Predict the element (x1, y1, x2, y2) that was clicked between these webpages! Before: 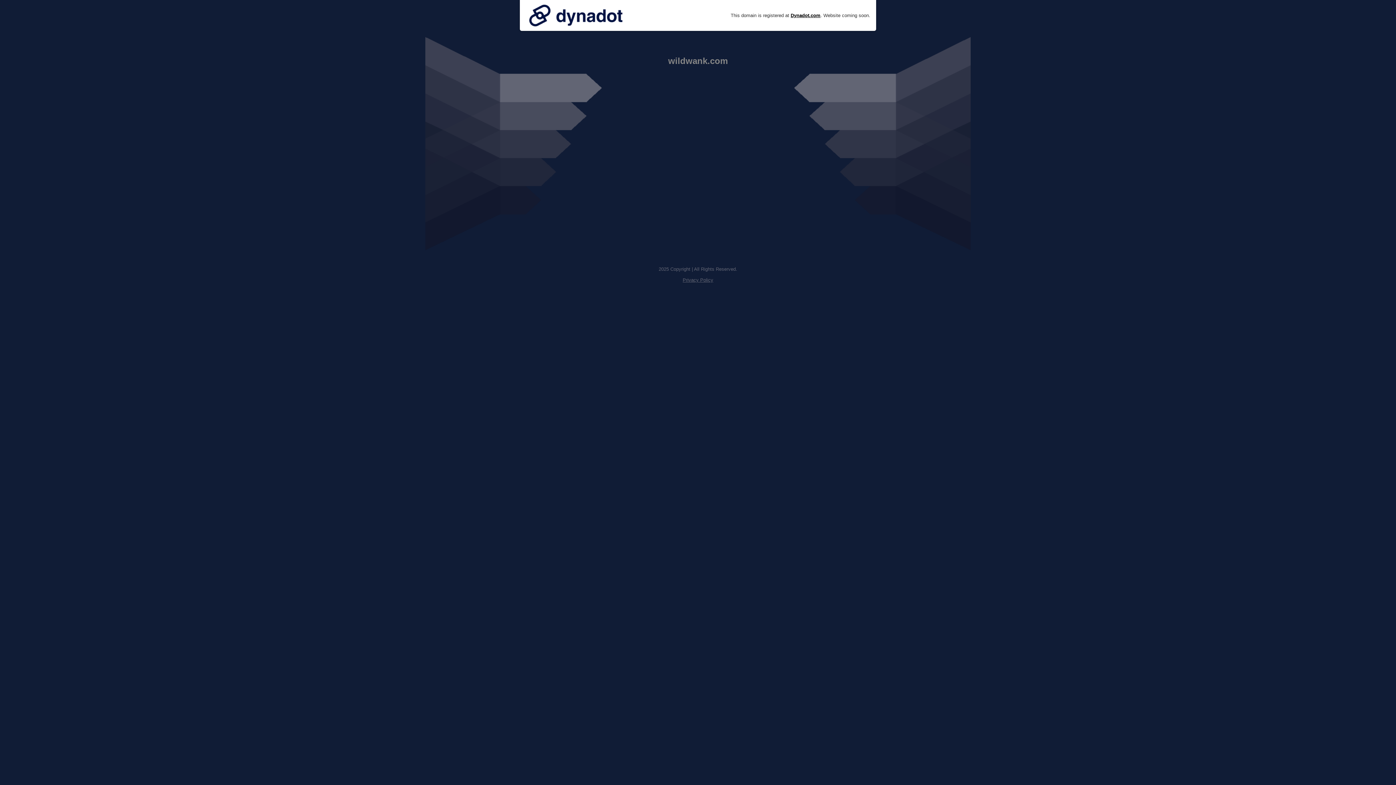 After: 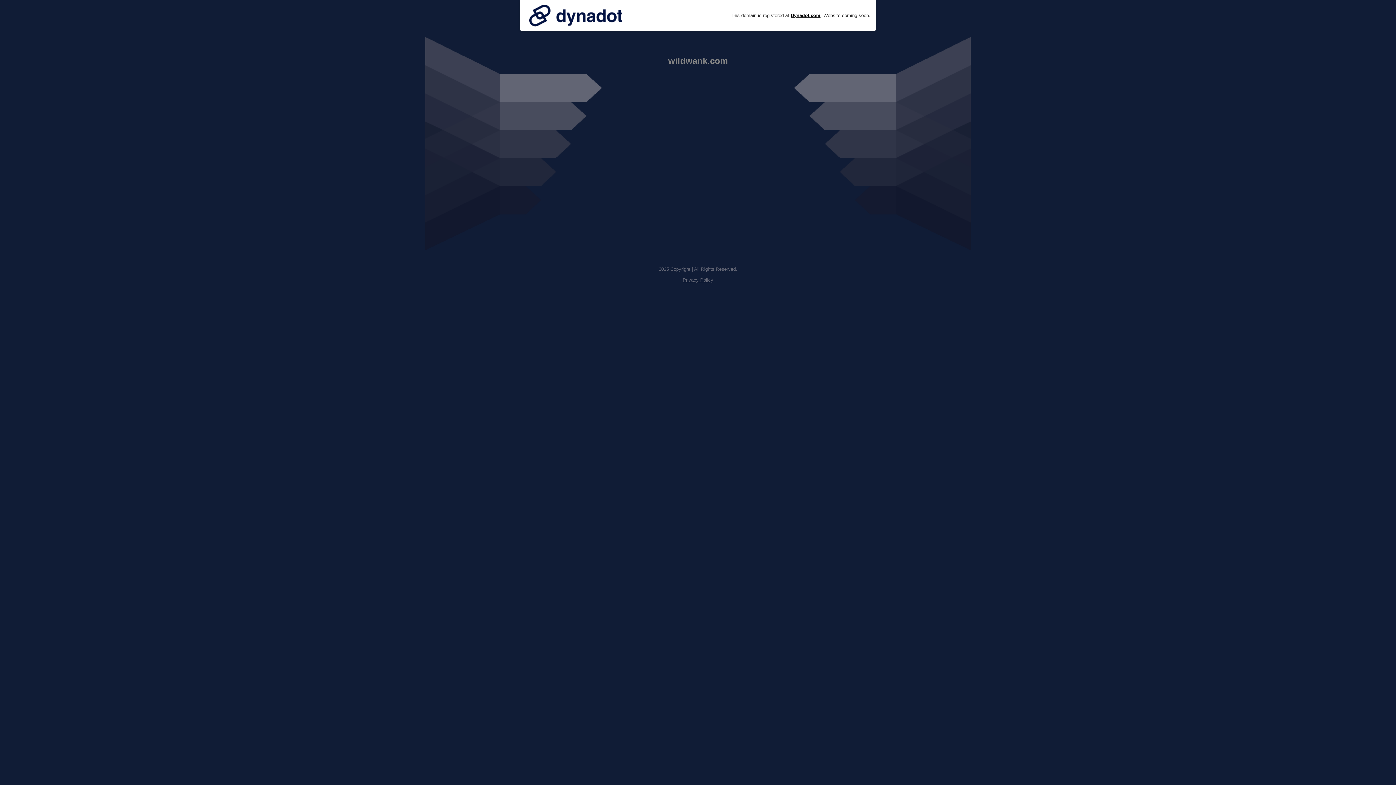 Action: bbox: (525, 0, 626, 30)